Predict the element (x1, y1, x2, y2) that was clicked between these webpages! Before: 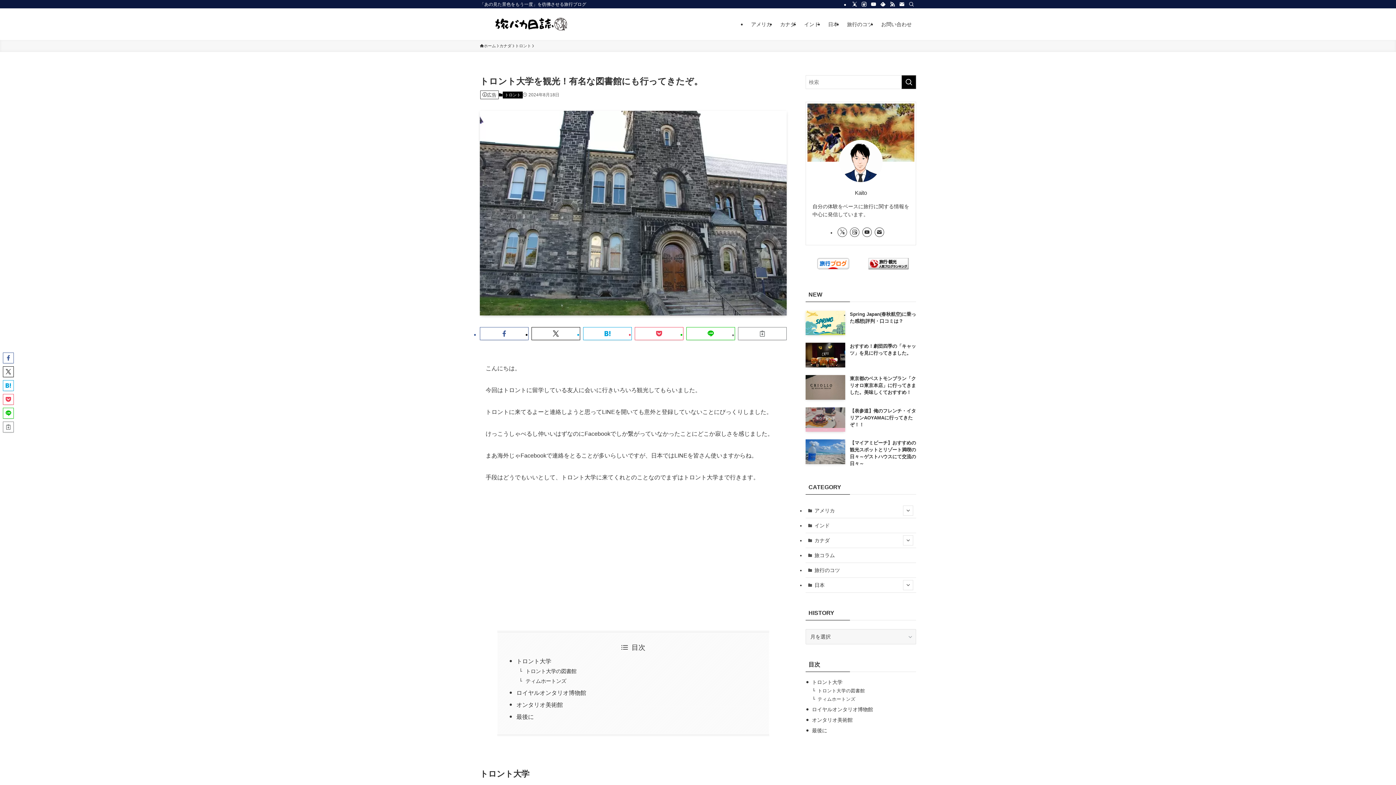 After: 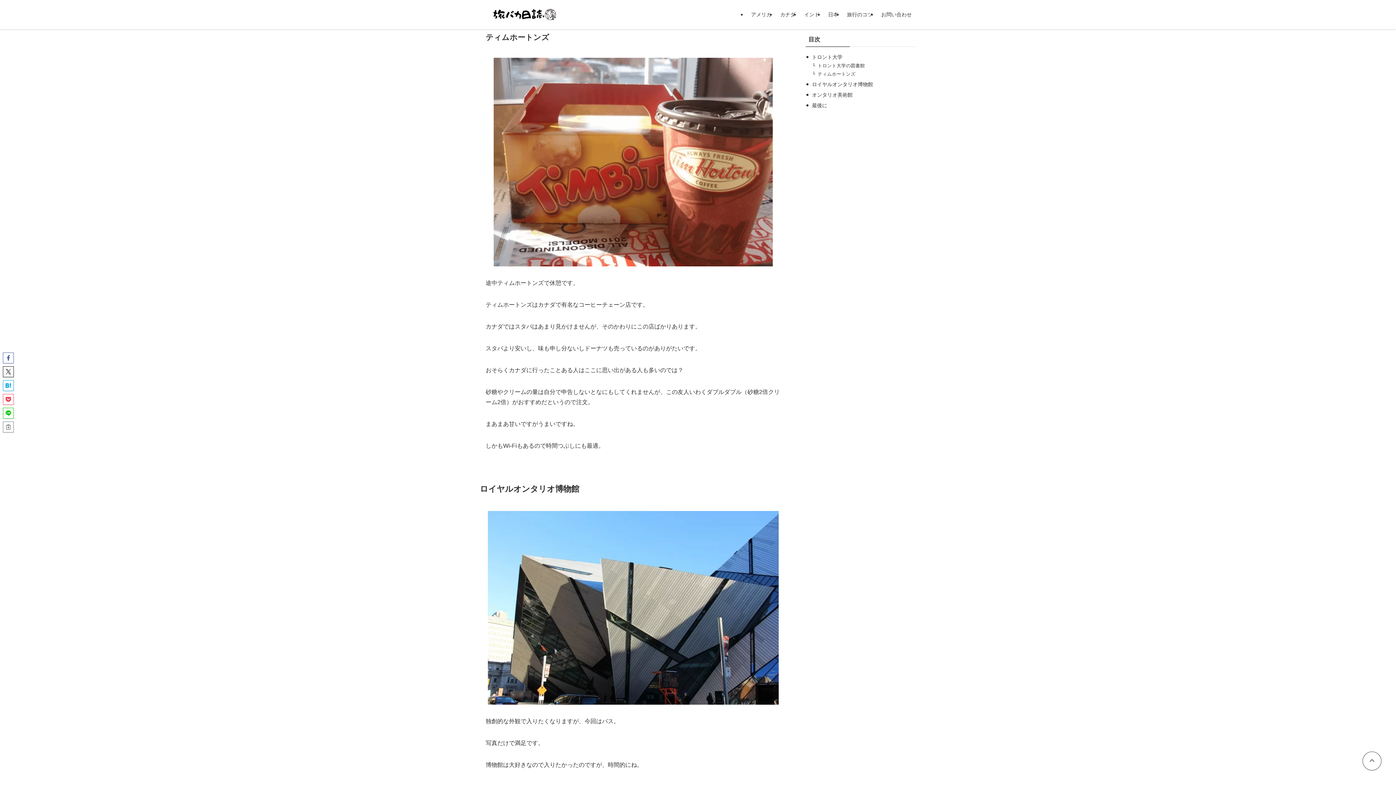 Action: label: ティムホートンズ bbox: (817, 697, 855, 702)